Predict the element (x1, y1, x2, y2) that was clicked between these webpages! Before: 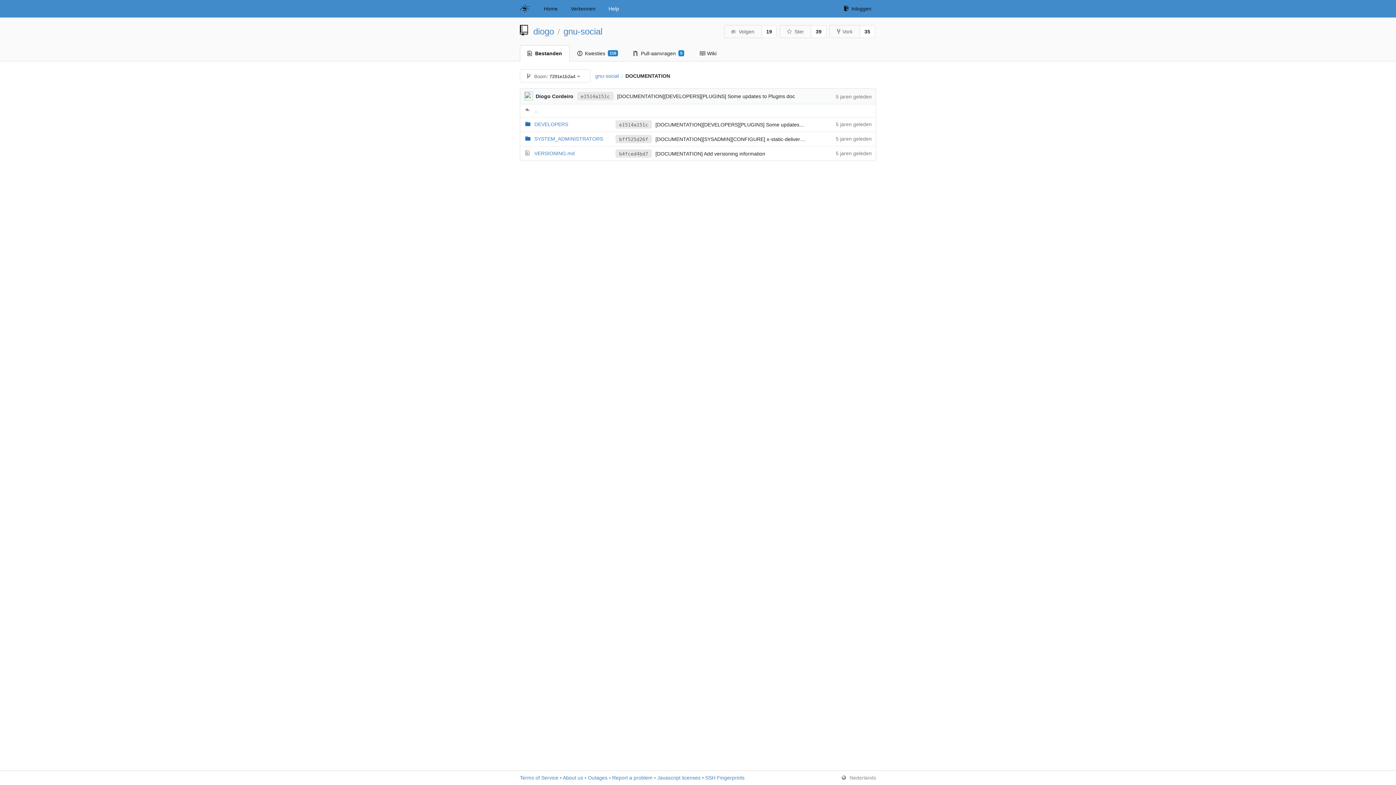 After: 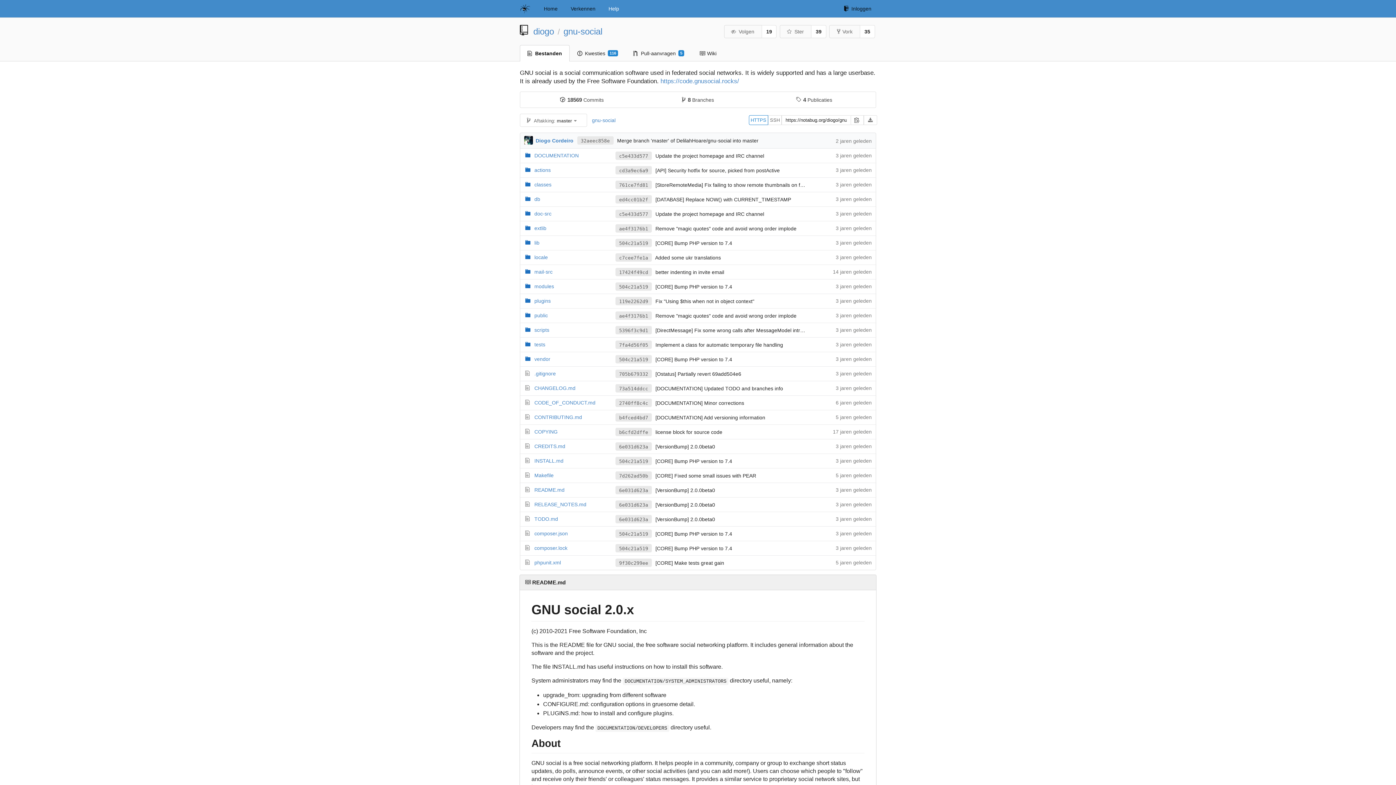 Action: label: gnu-social bbox: (563, 26, 602, 36)